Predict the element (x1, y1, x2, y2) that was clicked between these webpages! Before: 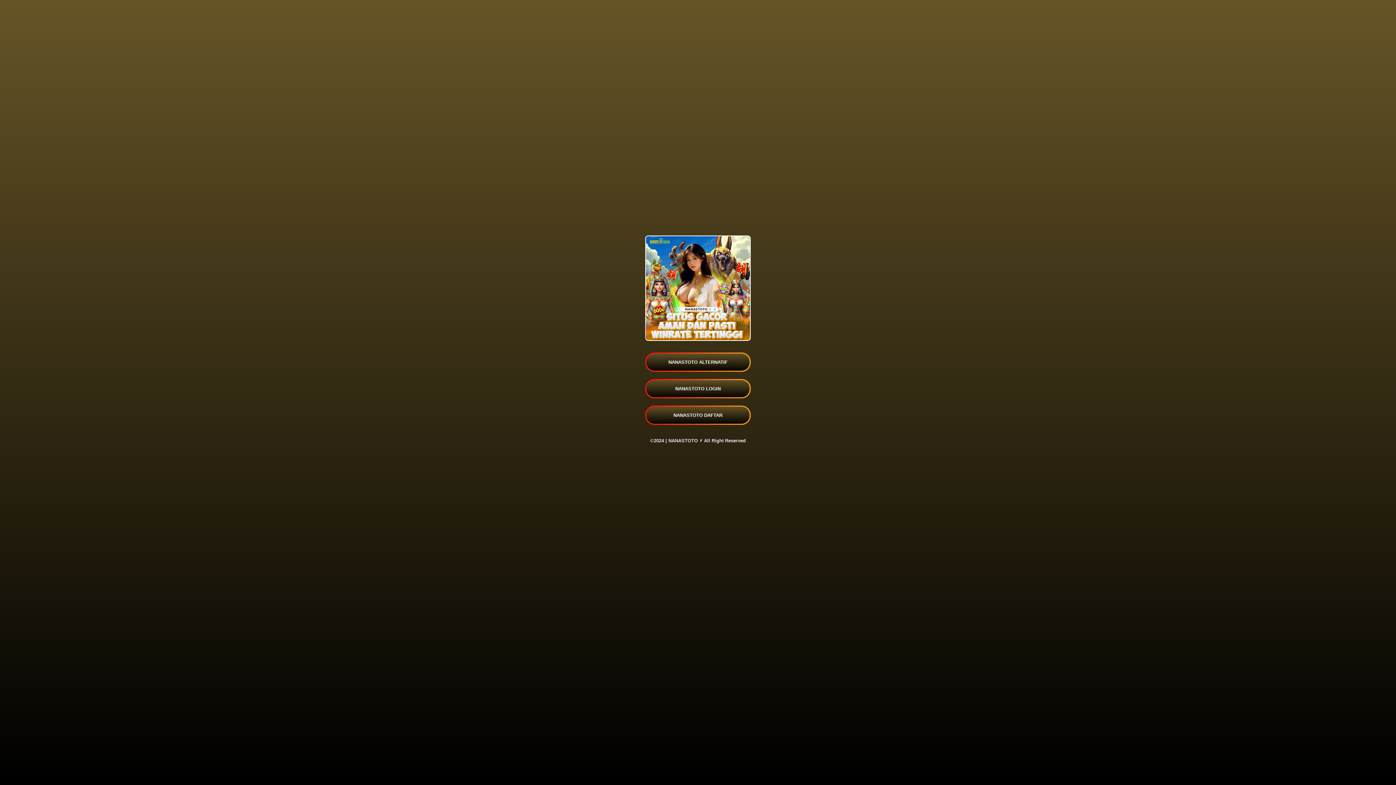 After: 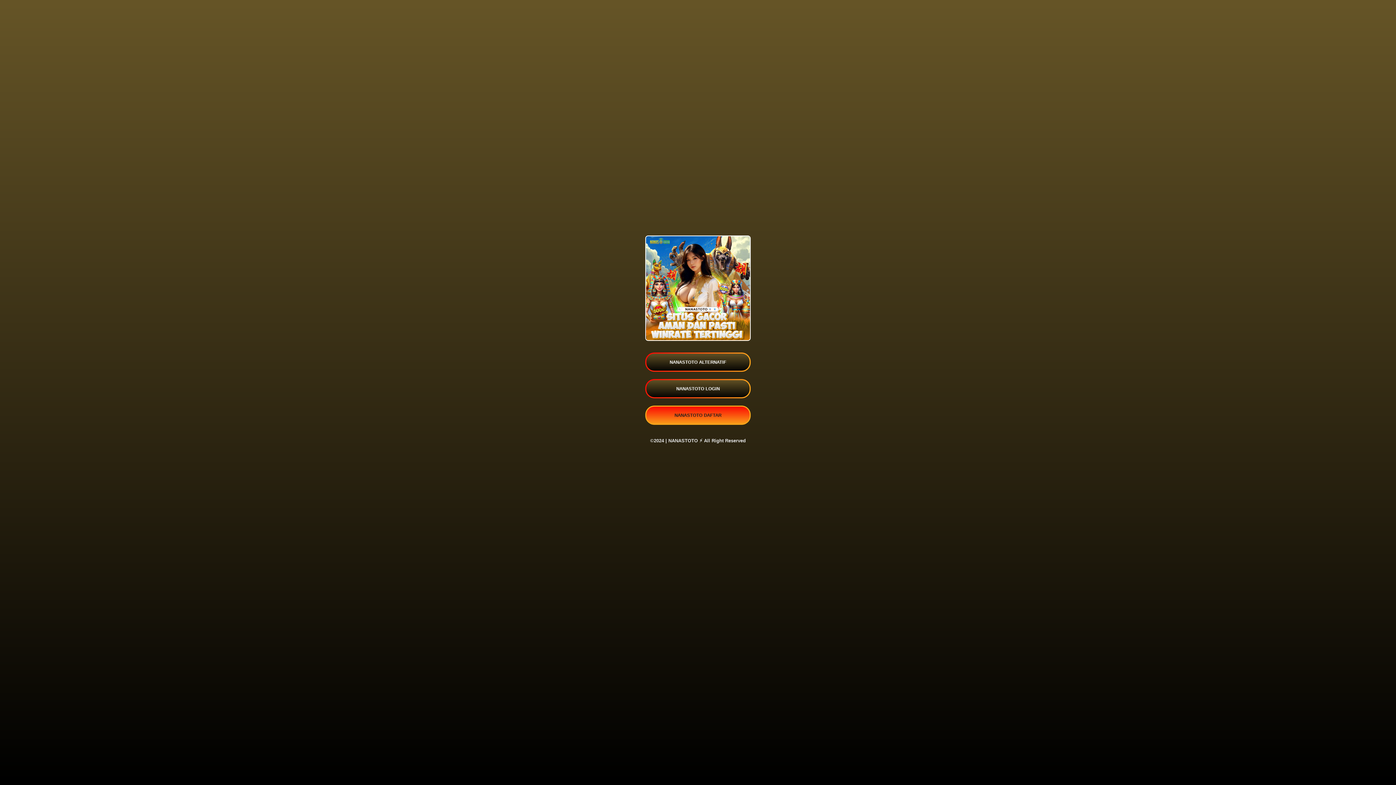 Action: bbox: (645, 405, 750, 424) label: NANASTOTO DAFTAR